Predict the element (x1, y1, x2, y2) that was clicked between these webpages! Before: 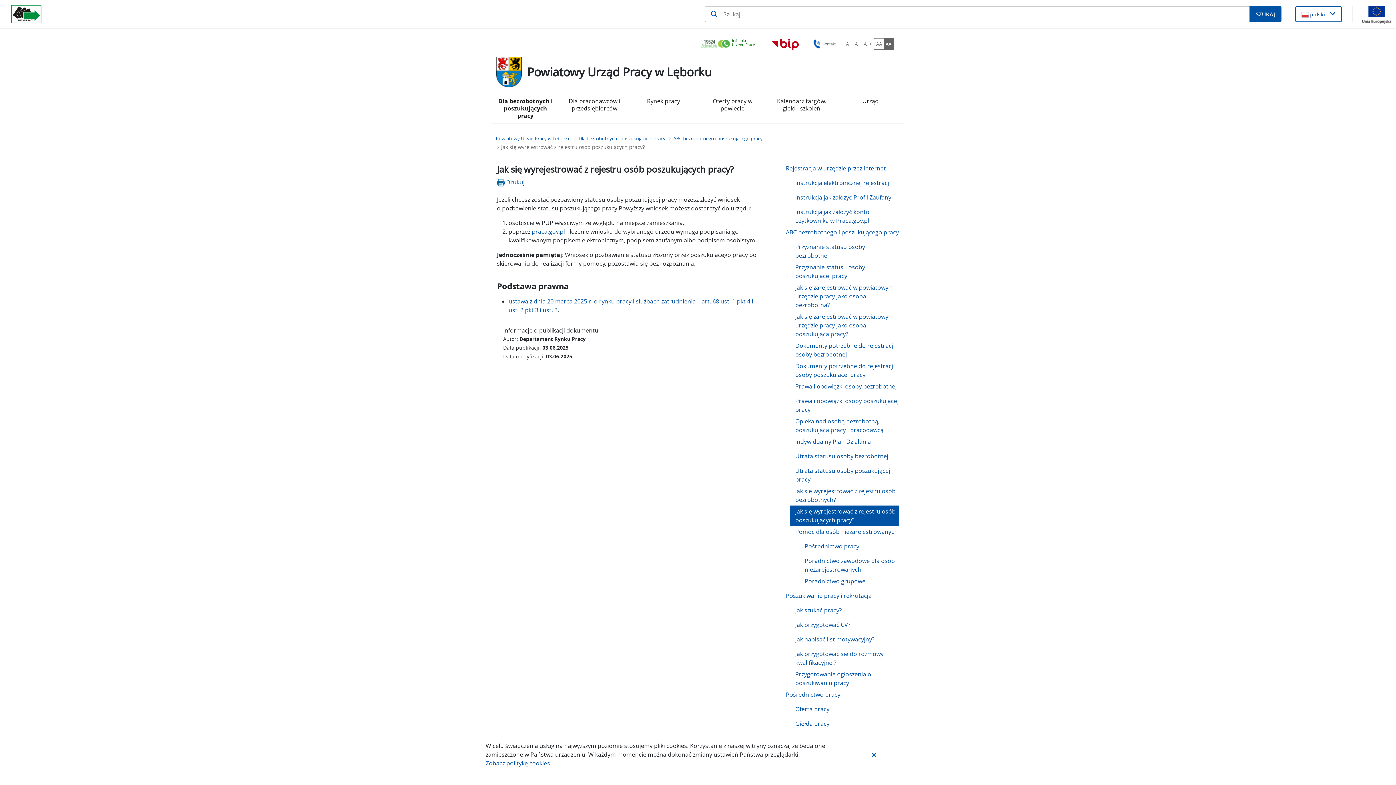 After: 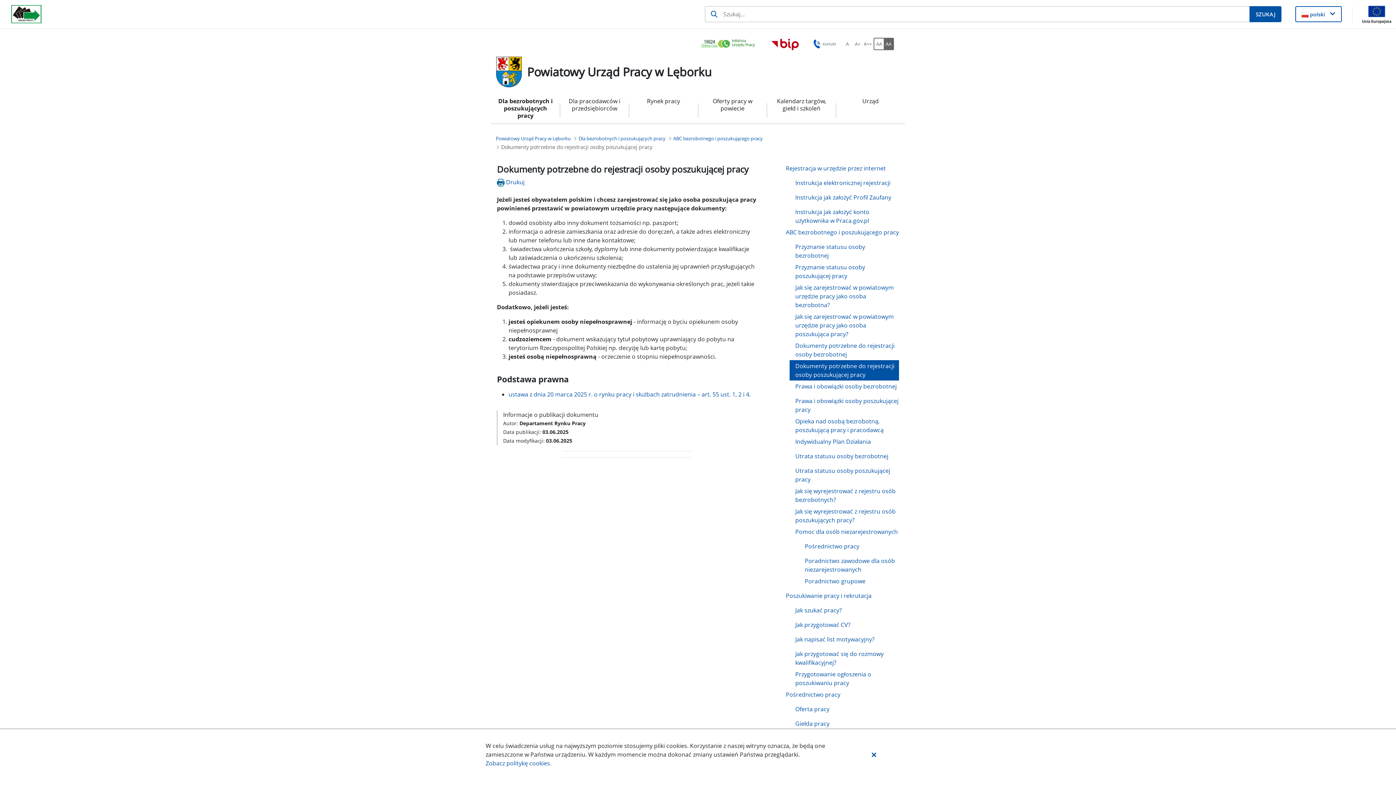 Action: label: Dokumenty potrzebne do rejestracji osoby poszukującej pracy bbox: (789, 360, 899, 380)